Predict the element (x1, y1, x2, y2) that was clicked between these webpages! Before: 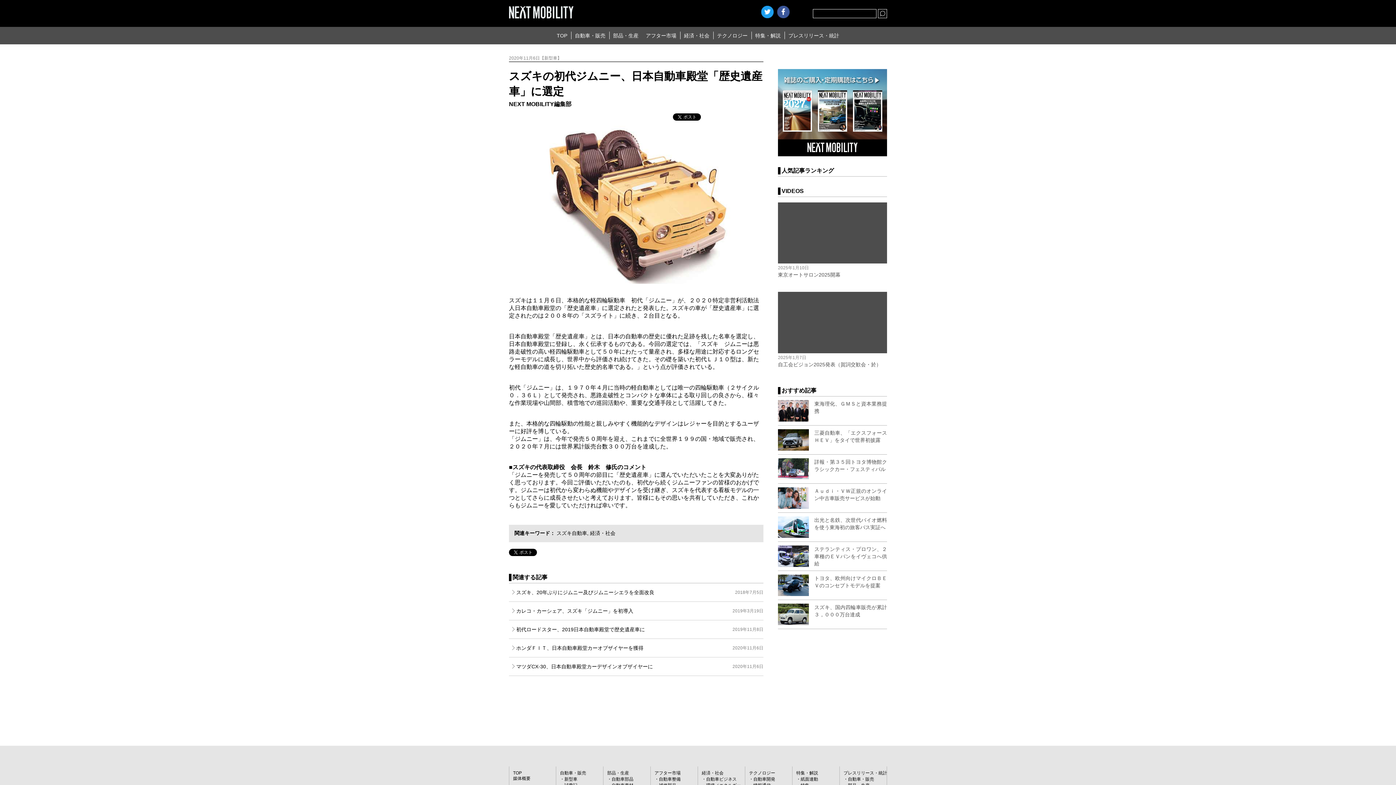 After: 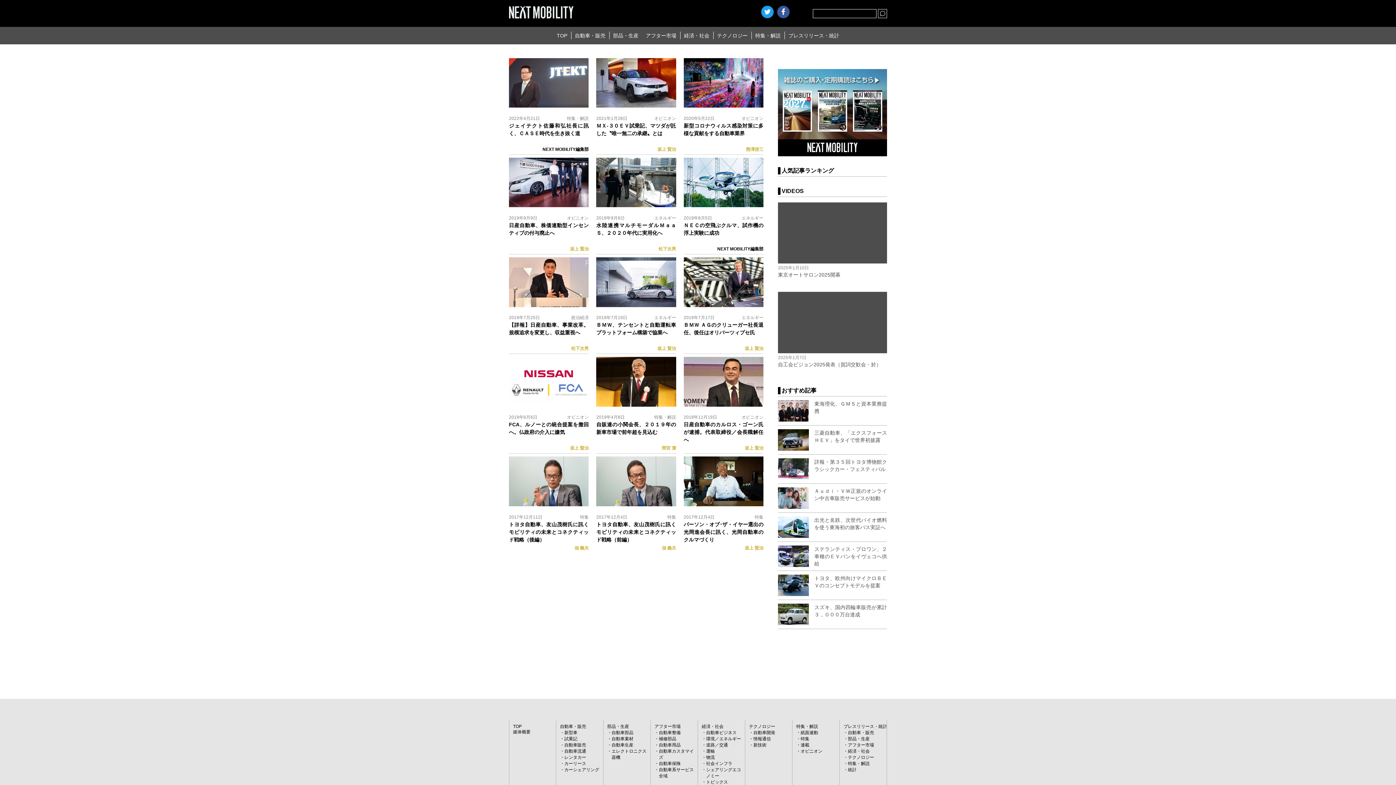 Action: bbox: (800, 777, 818, 782) label: 紙面連動